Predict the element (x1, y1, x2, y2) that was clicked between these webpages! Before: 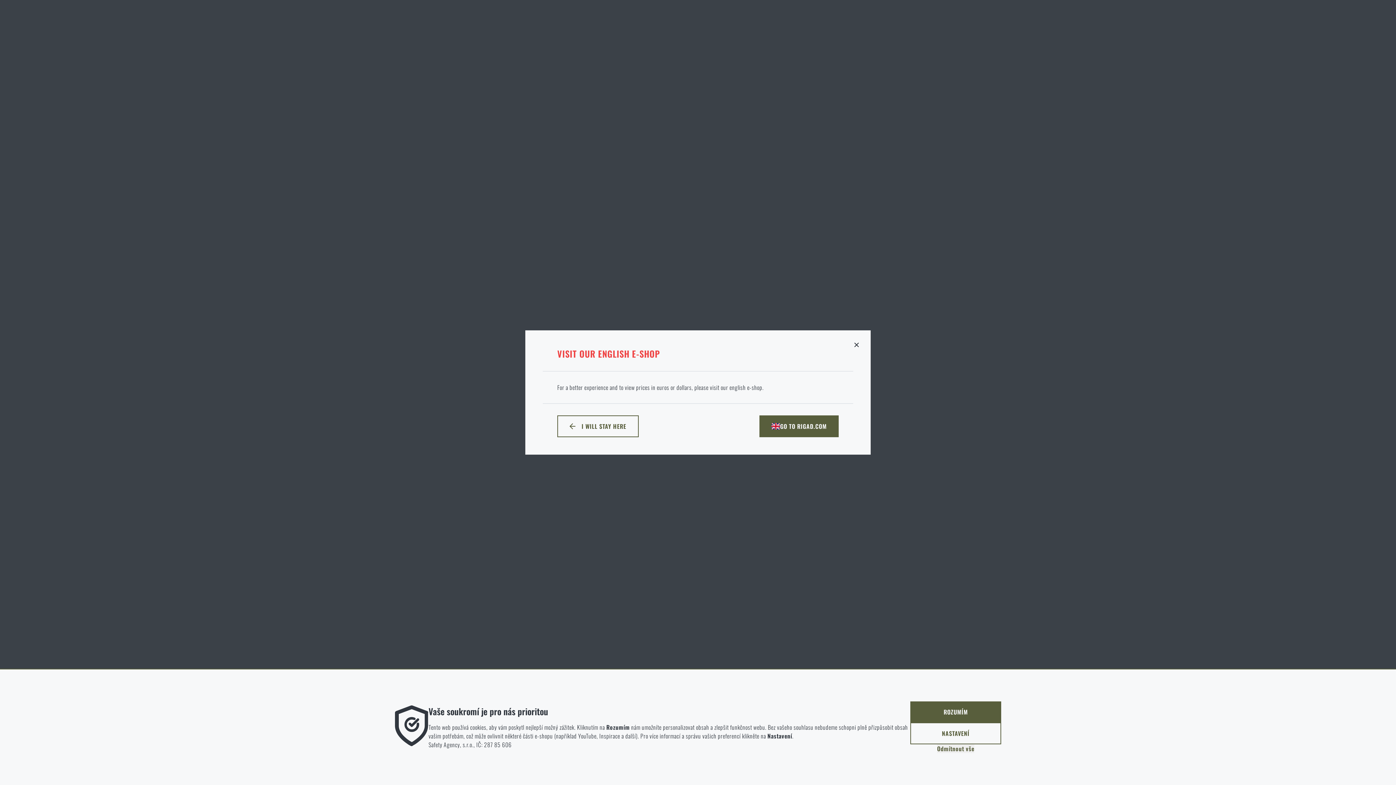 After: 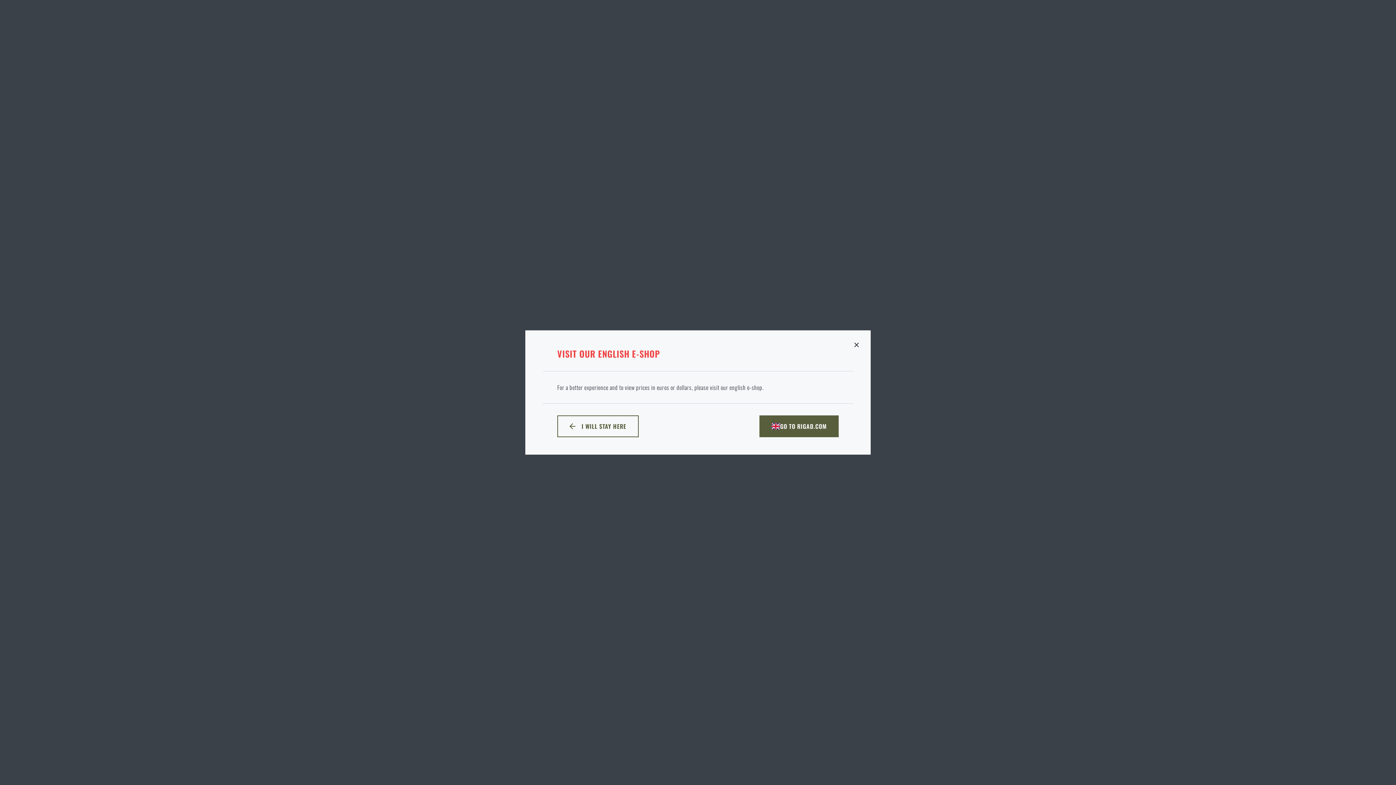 Action: bbox: (910, 701, 1001, 722) label: ROZUMÍM